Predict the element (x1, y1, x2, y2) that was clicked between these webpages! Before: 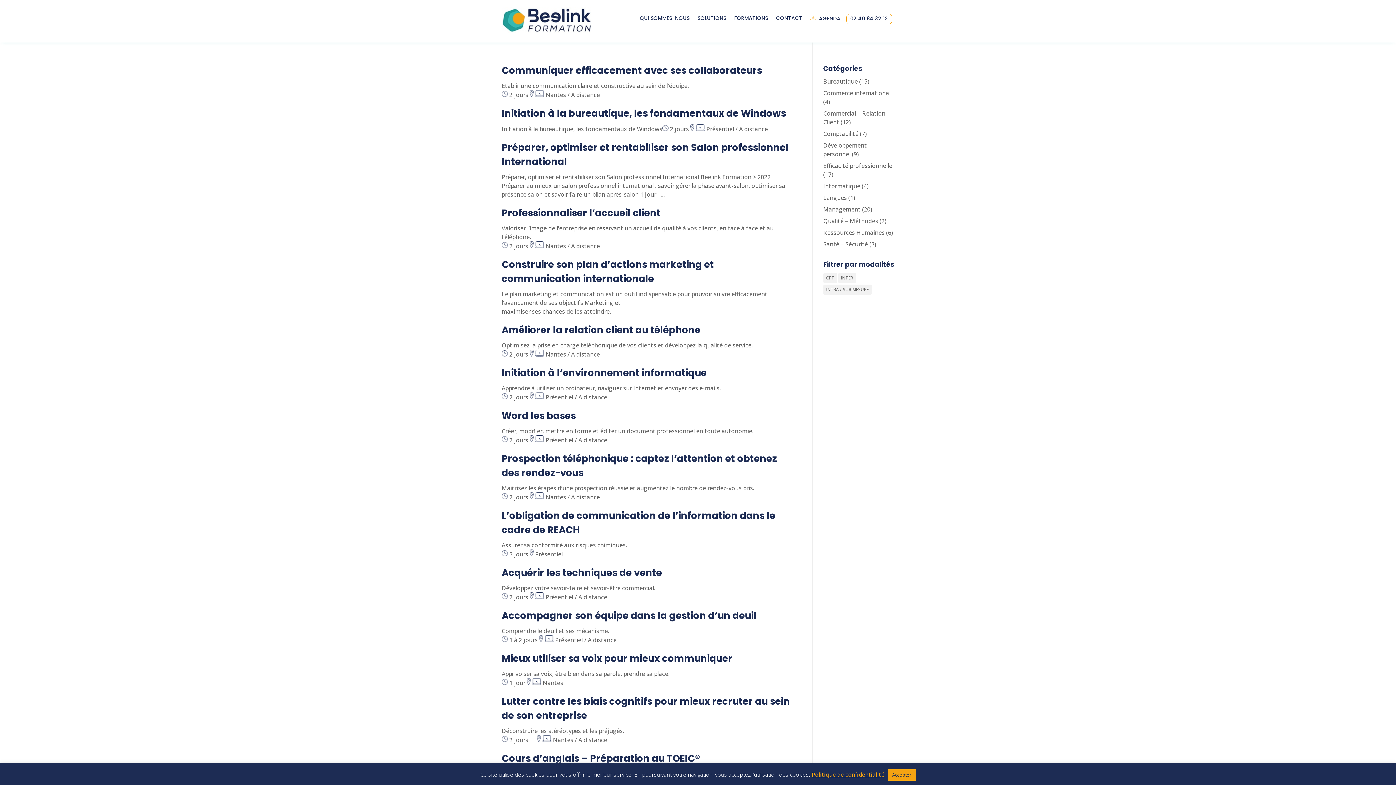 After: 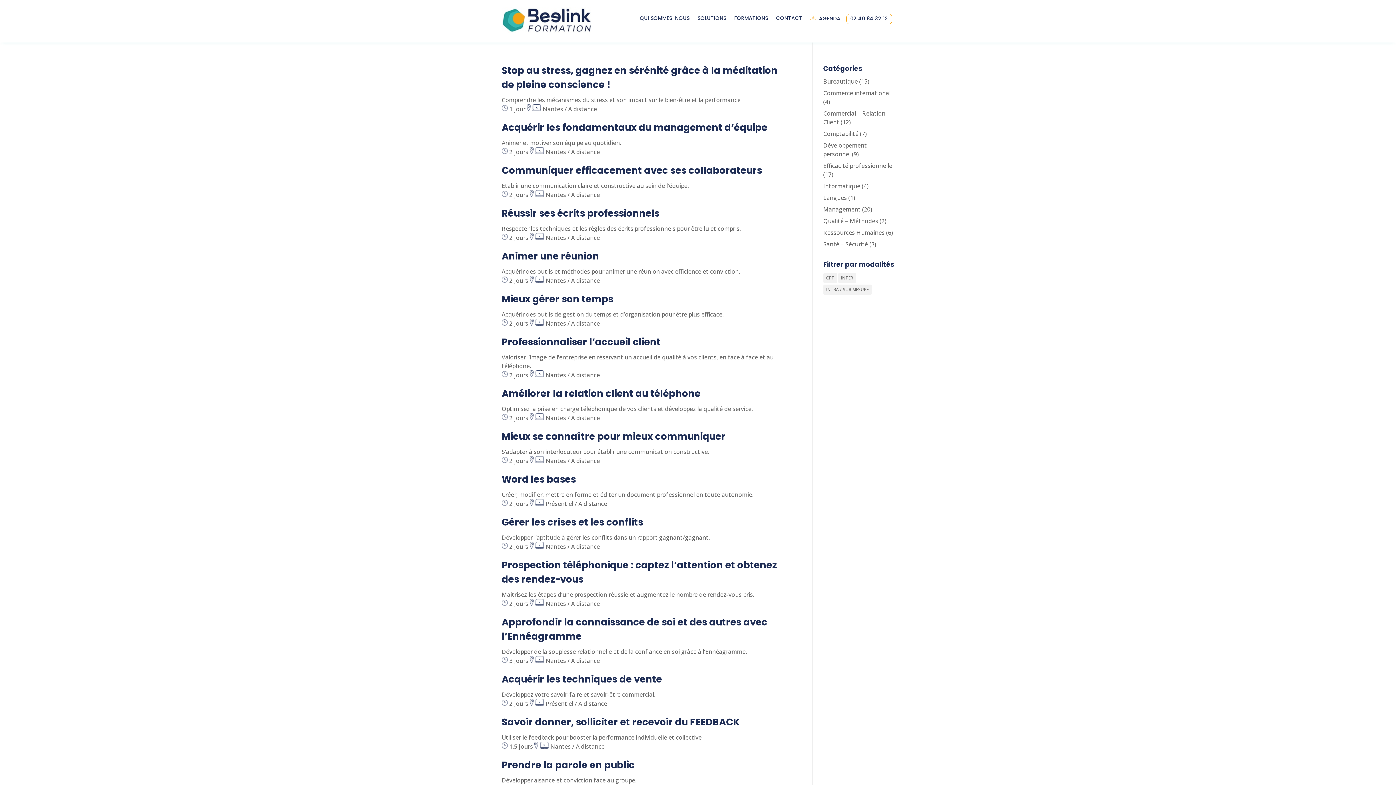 Action: label: INTER (47 éléments) bbox: (838, 272, 856, 283)